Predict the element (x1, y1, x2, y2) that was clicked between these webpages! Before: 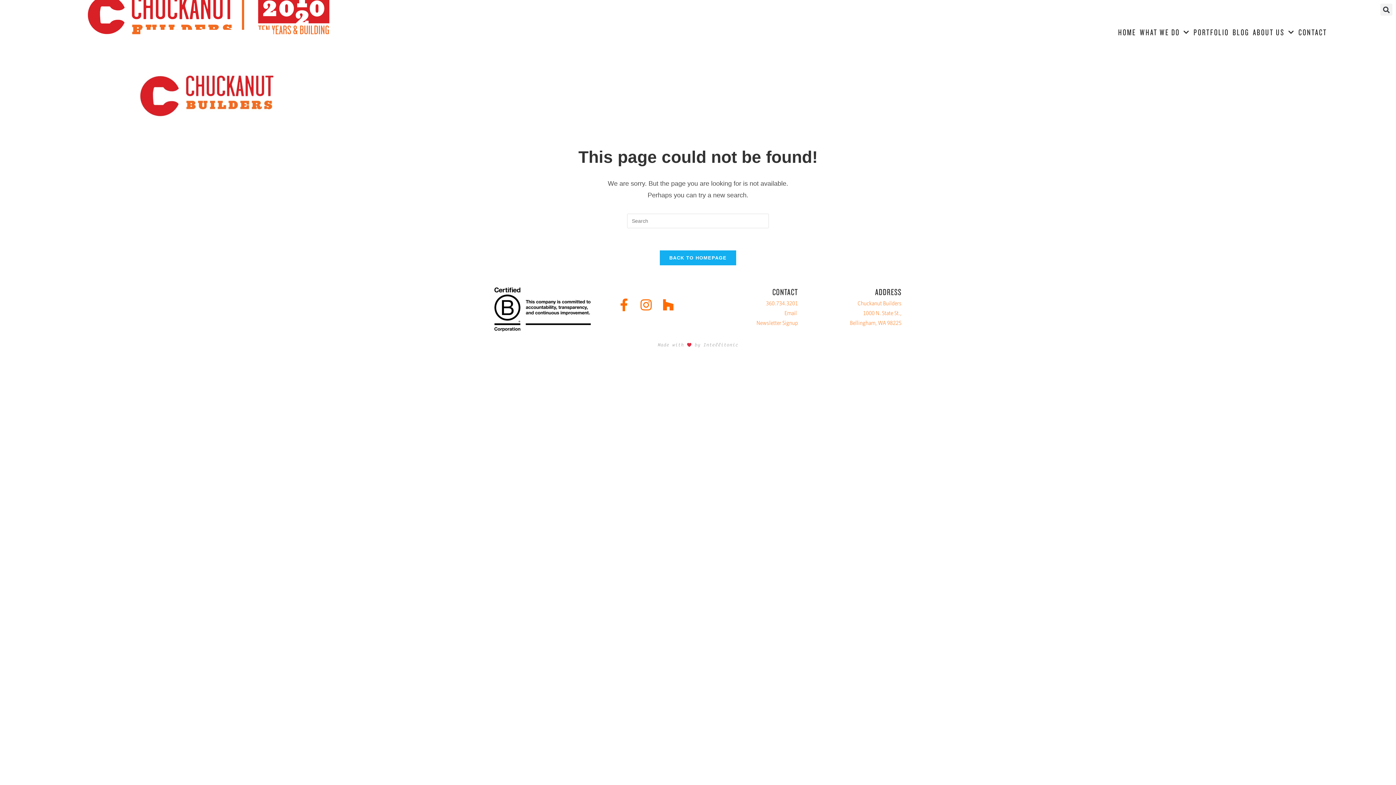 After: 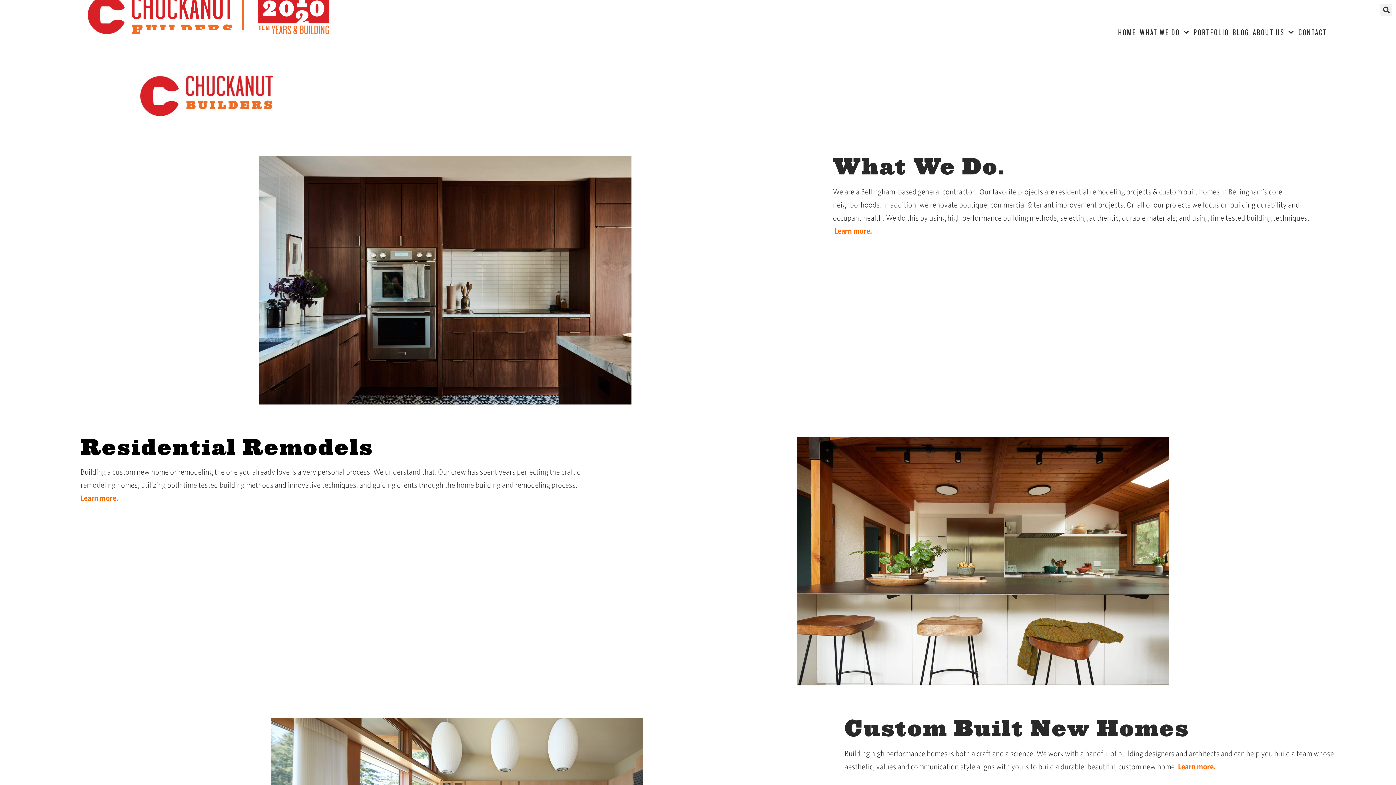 Action: bbox: (-9, -24, 422, 50)